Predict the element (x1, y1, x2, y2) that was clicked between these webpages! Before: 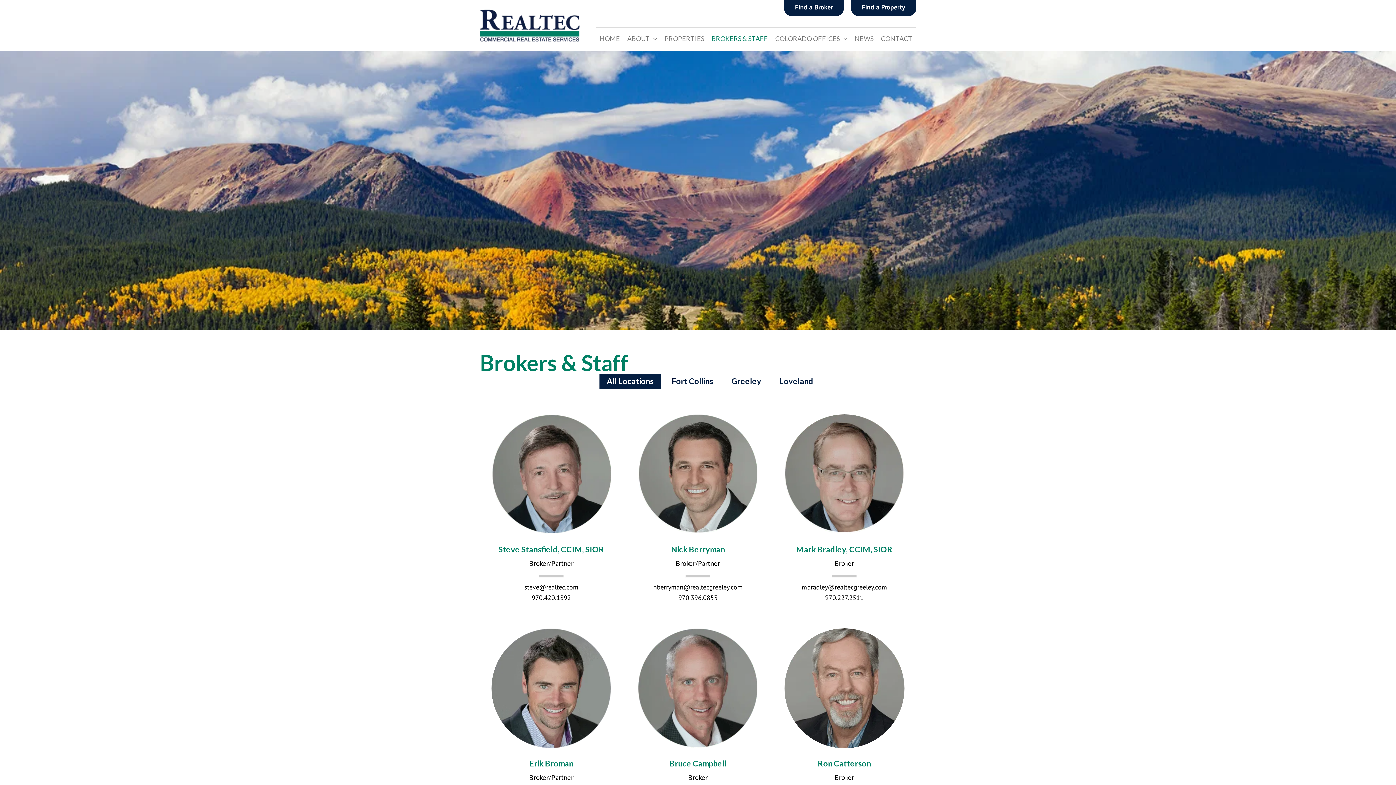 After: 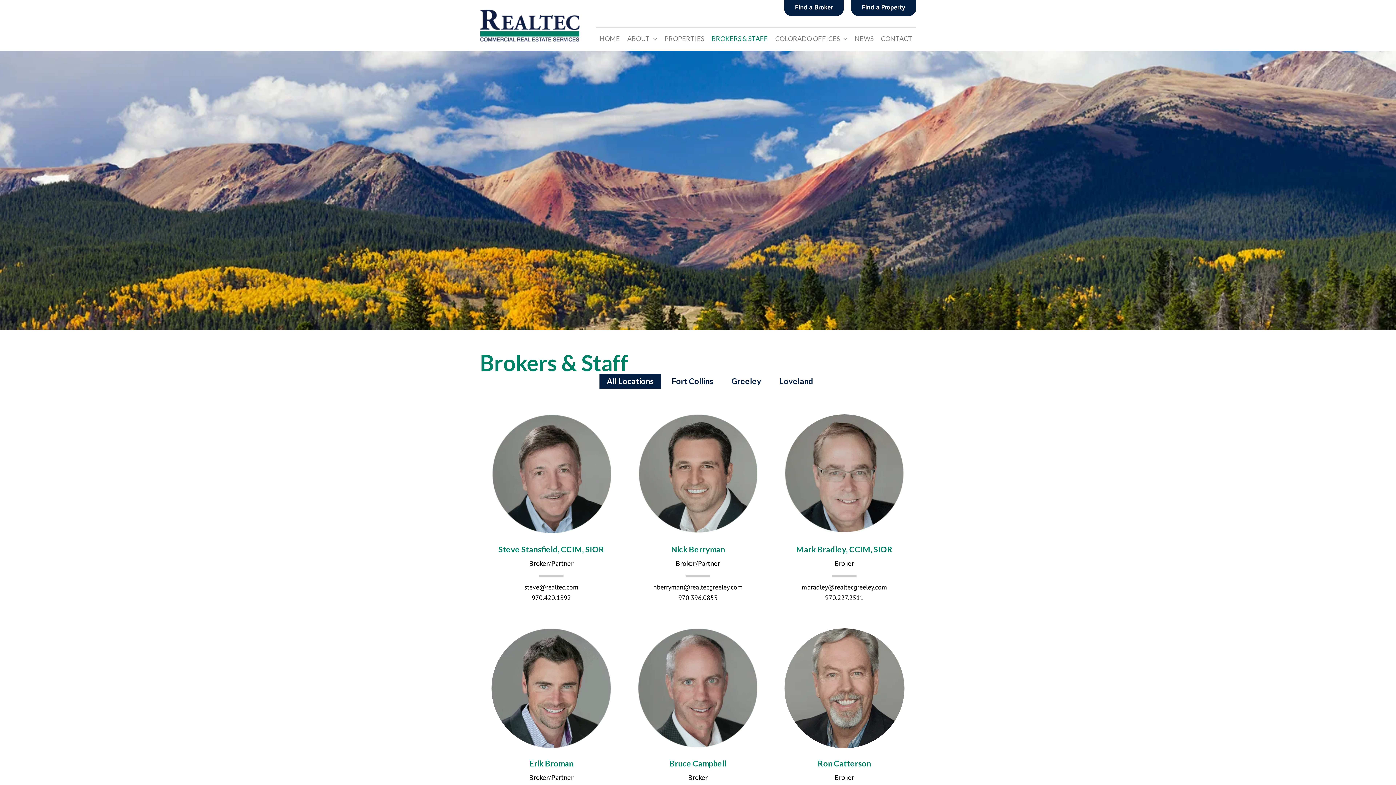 Action: bbox: (784, -1, 844, 16) label: Find a Broker